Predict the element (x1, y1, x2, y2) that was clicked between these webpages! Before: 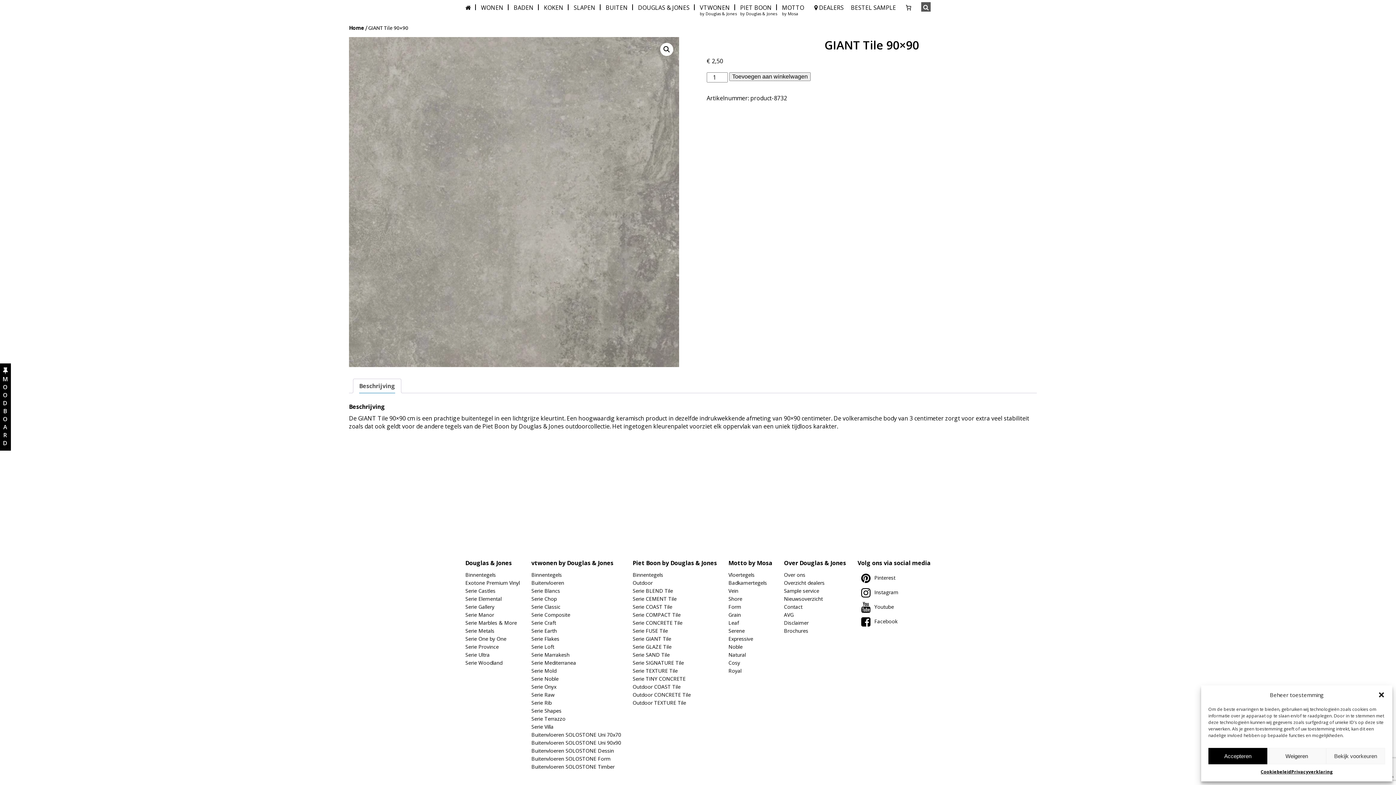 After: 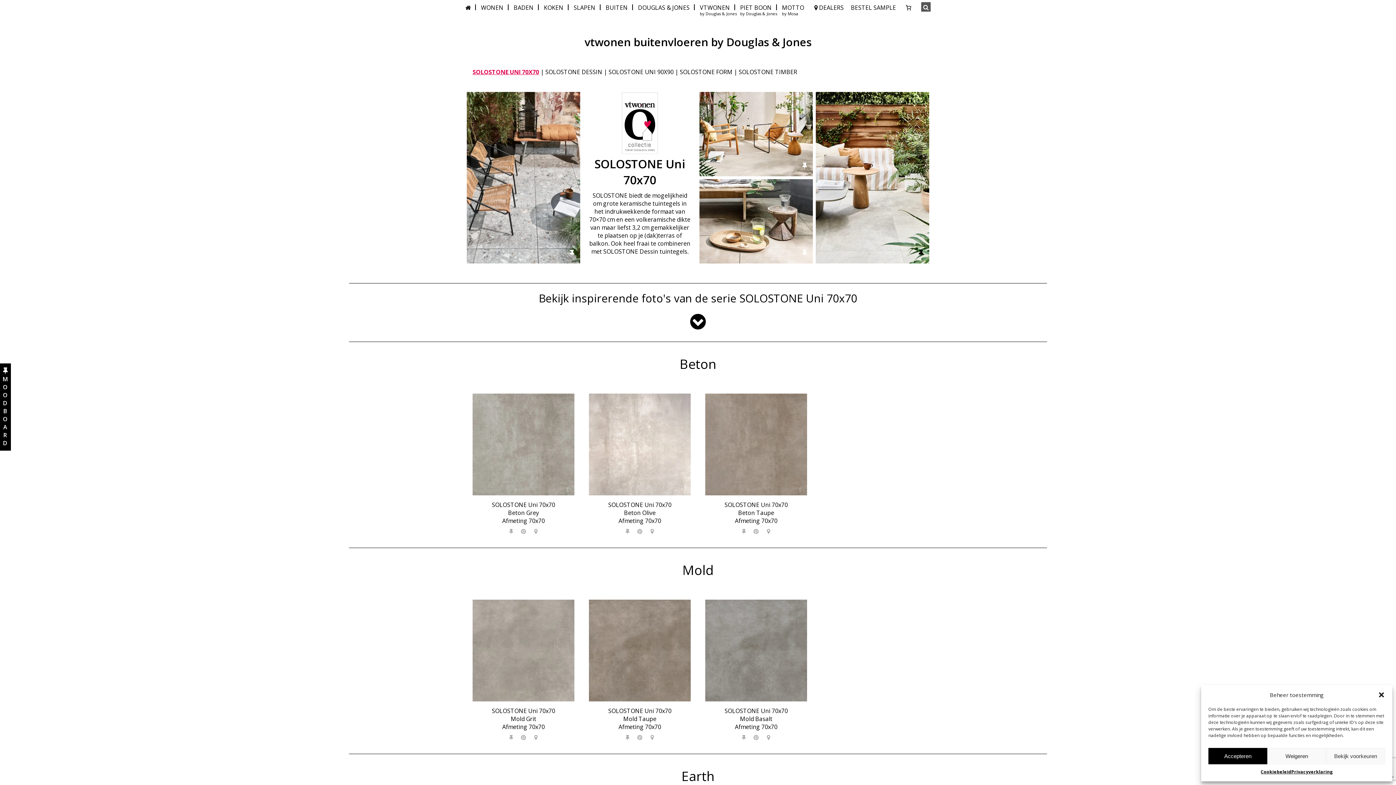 Action: label: Buitenvloeren SOLOSTONE Uni 70x70 bbox: (531, 731, 621, 738)